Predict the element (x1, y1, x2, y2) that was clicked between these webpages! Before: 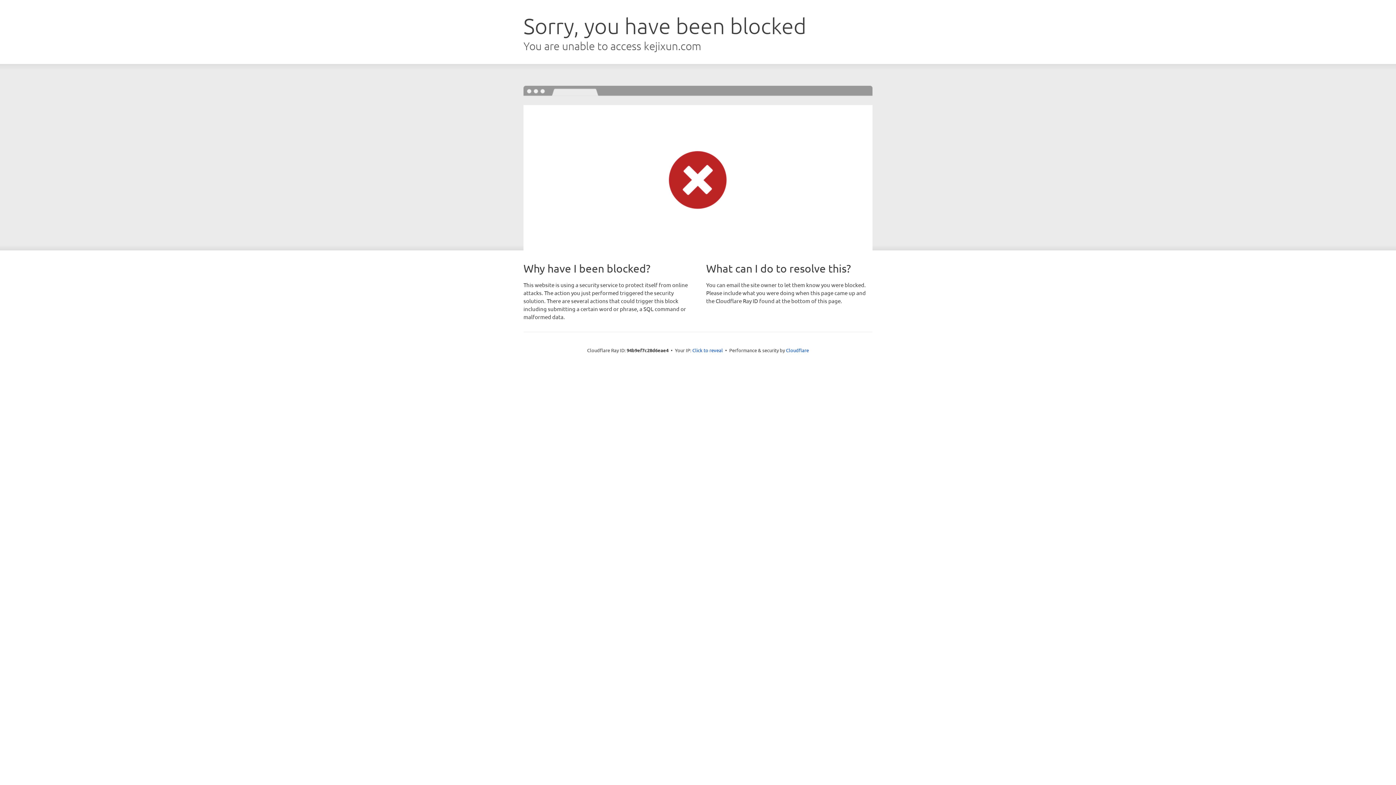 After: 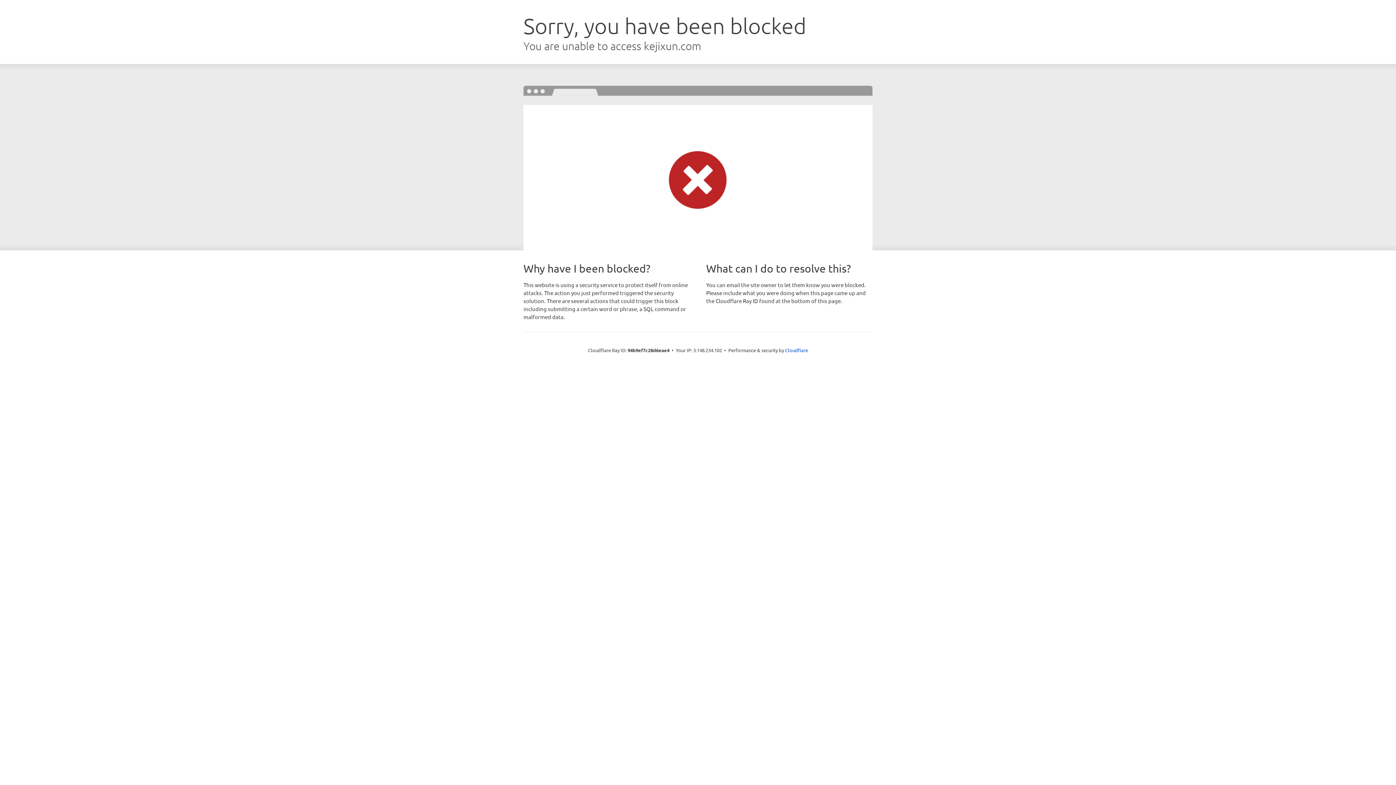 Action: label: Click to reveal bbox: (692, 346, 723, 353)